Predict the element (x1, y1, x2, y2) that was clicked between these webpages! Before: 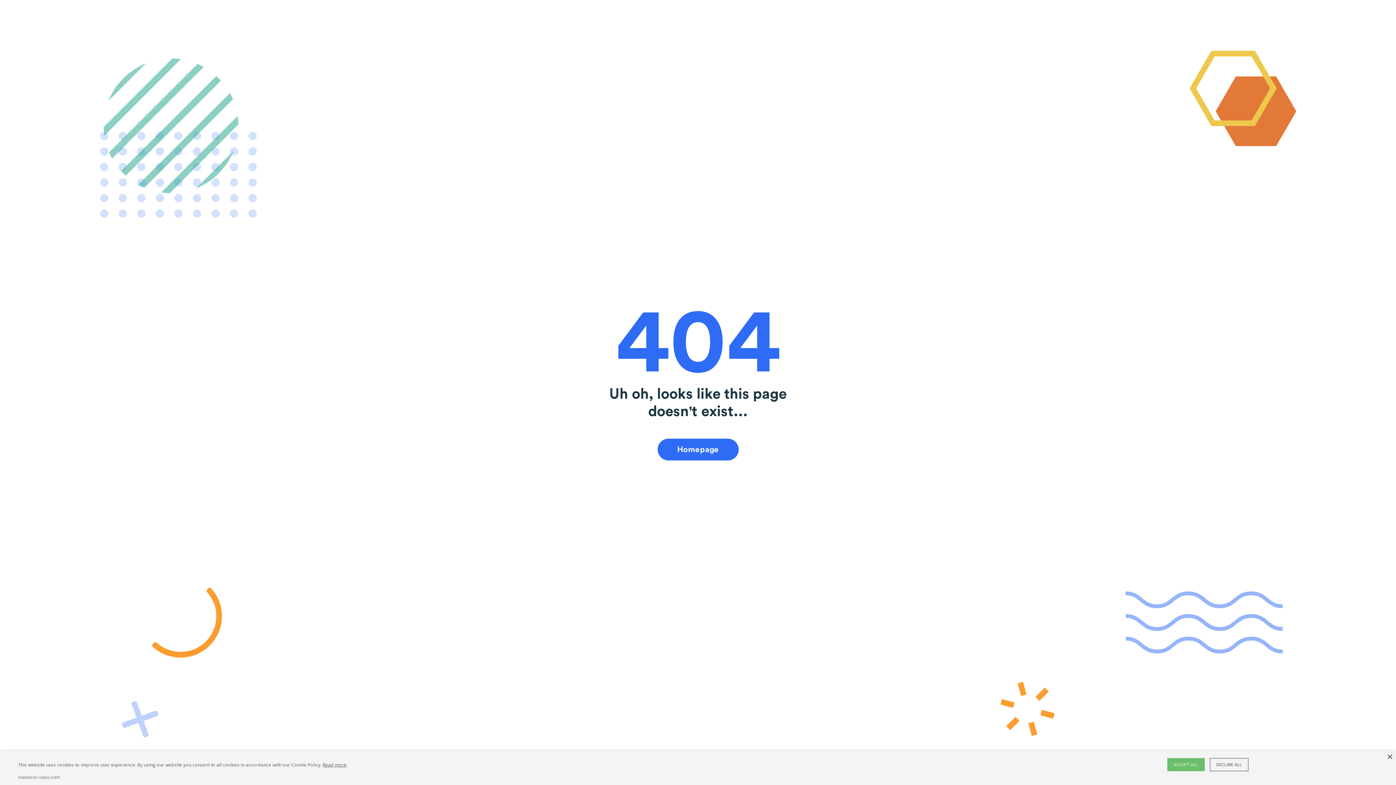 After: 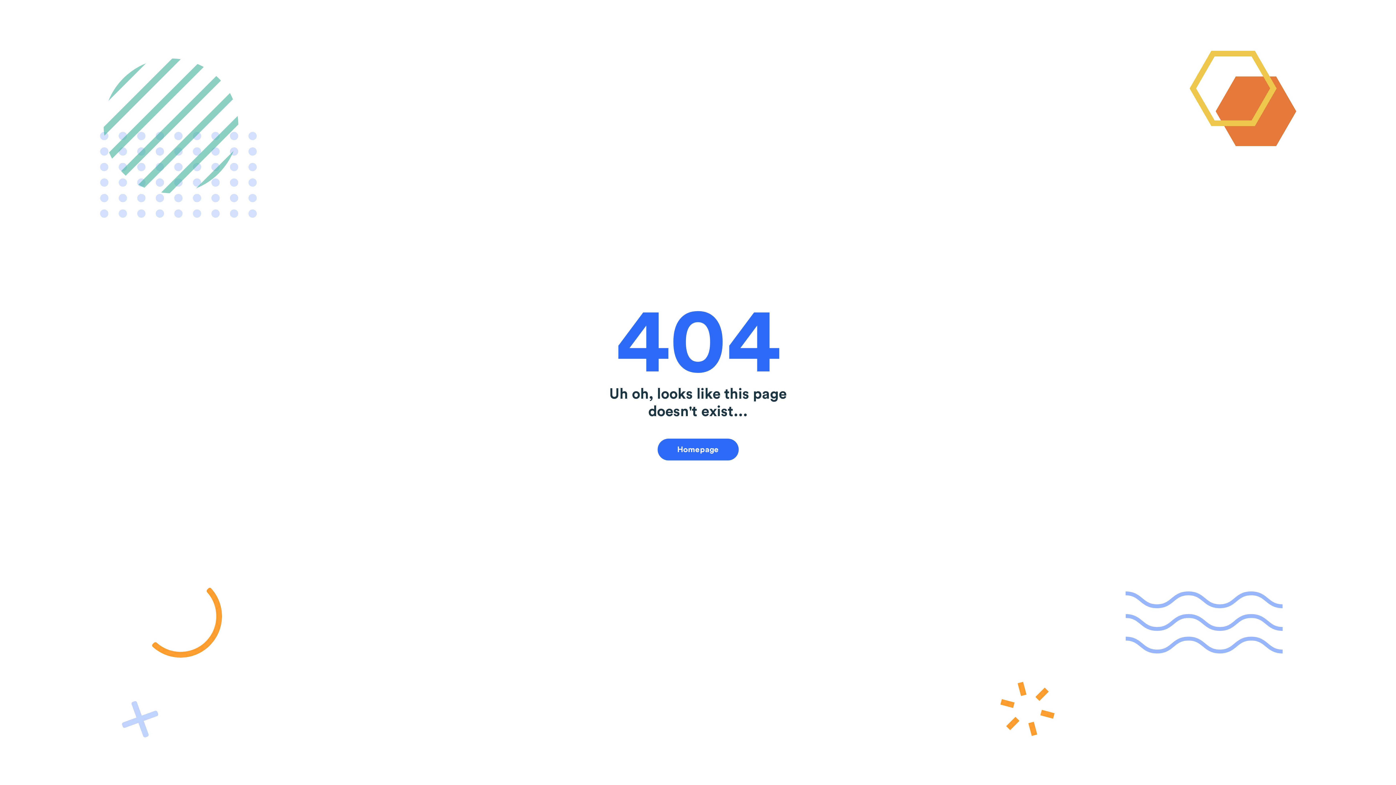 Action: label: Close bbox: (1387, 754, 1392, 760)